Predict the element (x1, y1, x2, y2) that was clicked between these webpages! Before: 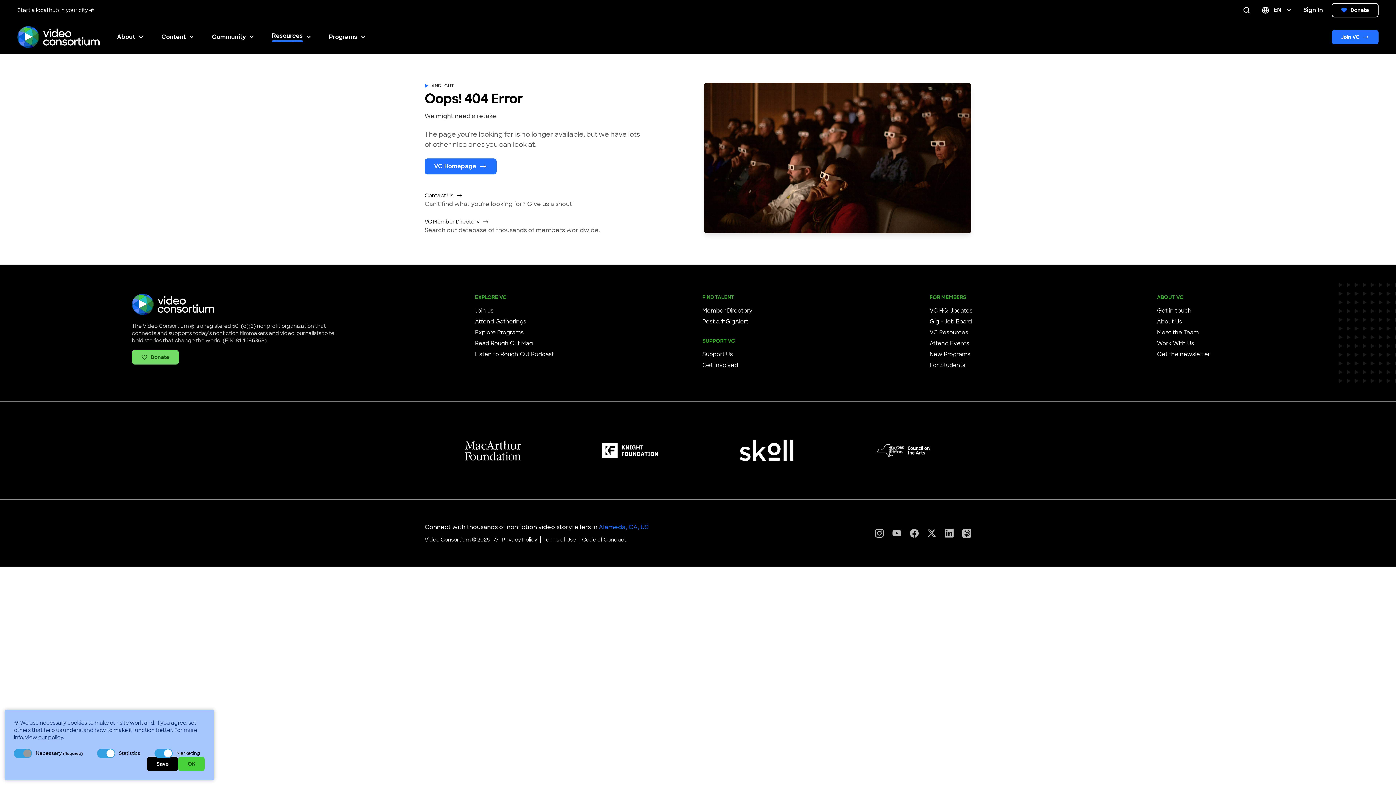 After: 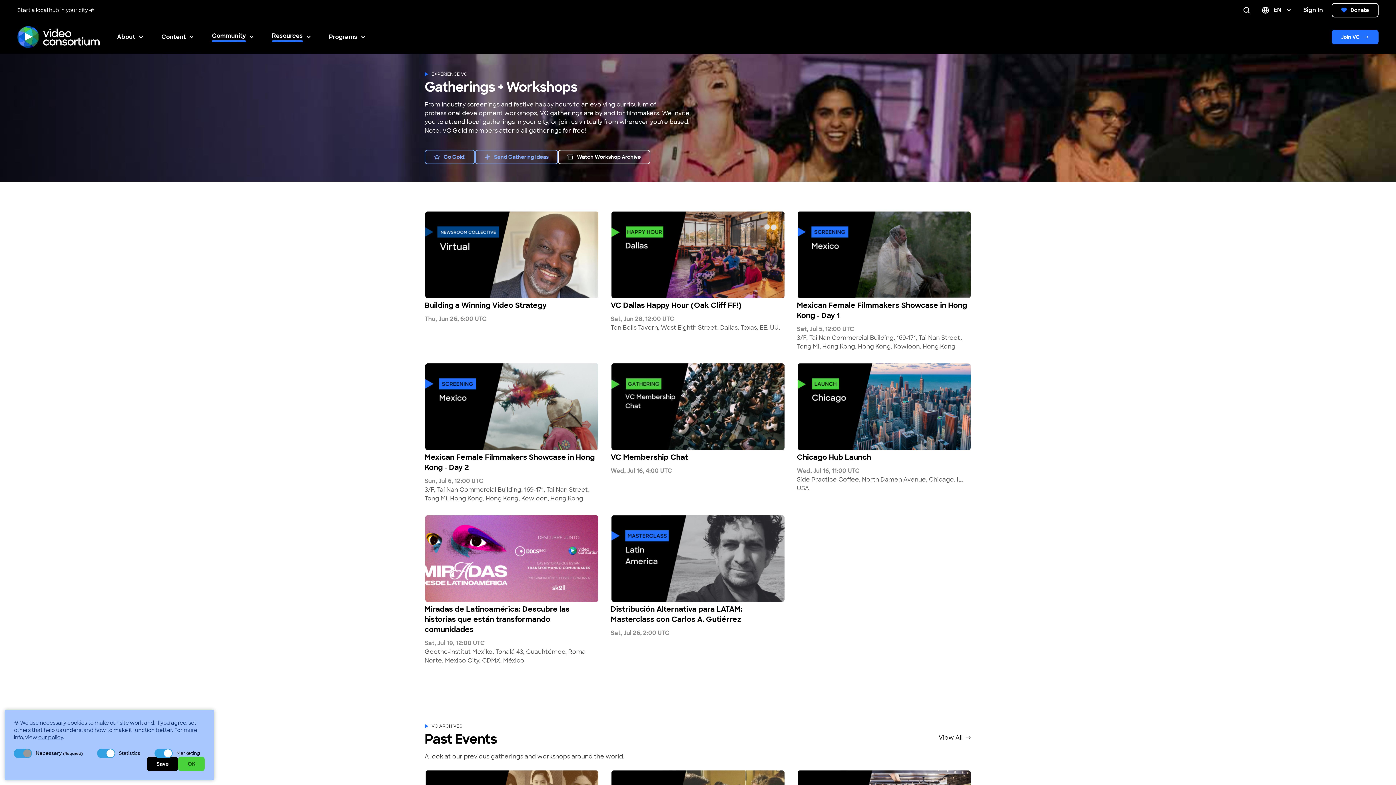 Action: bbox: (929, 339, 969, 347) label: Attend Events